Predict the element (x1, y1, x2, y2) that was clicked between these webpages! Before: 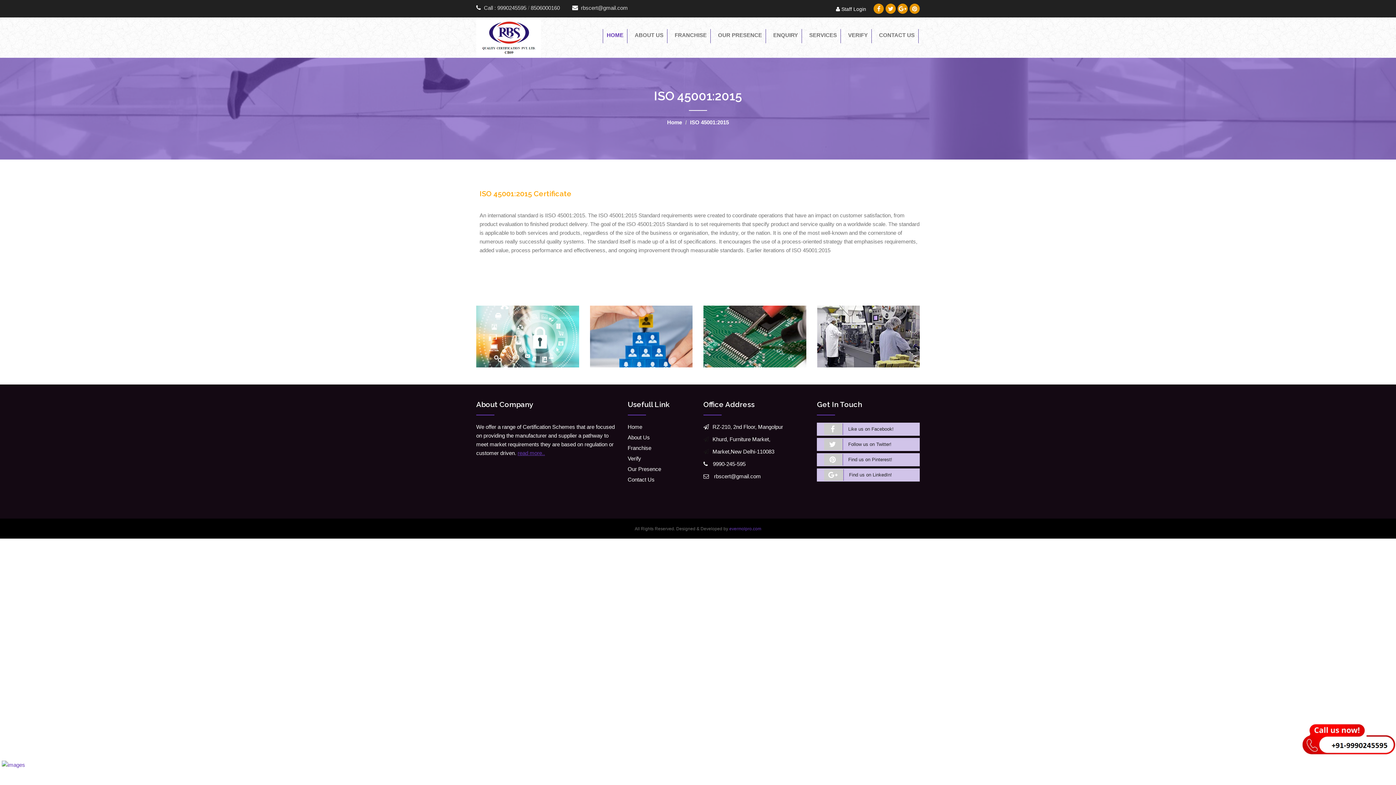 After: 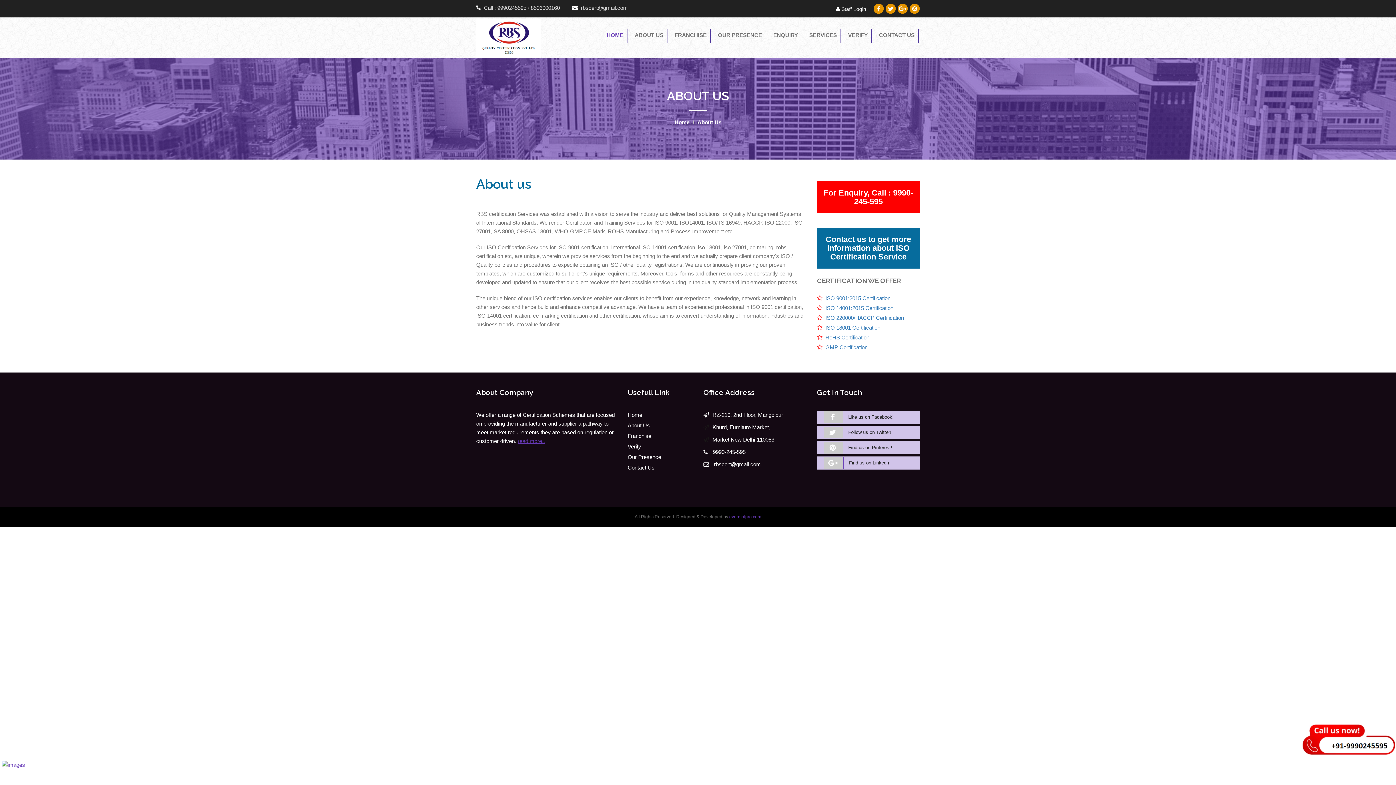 Action: label: read more.. bbox: (517, 450, 545, 456)